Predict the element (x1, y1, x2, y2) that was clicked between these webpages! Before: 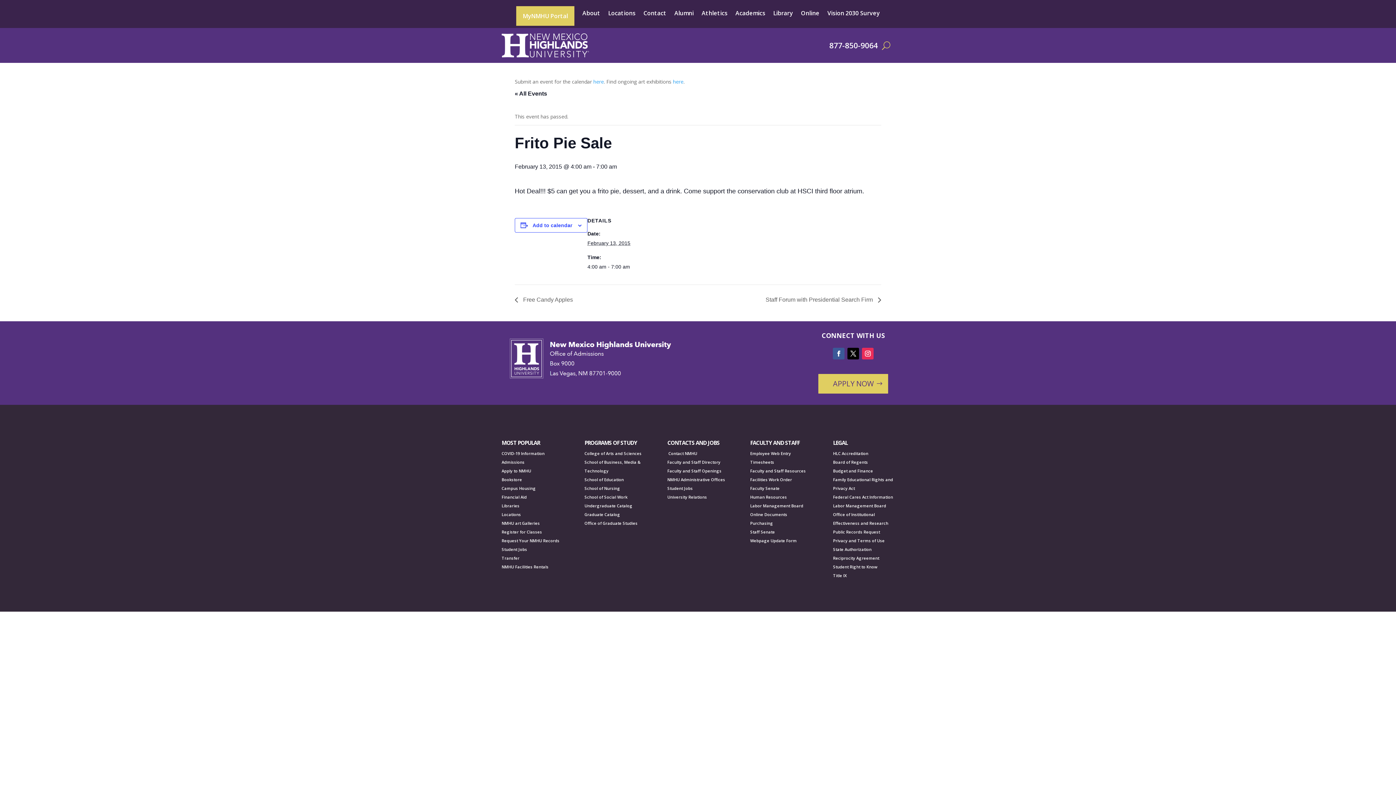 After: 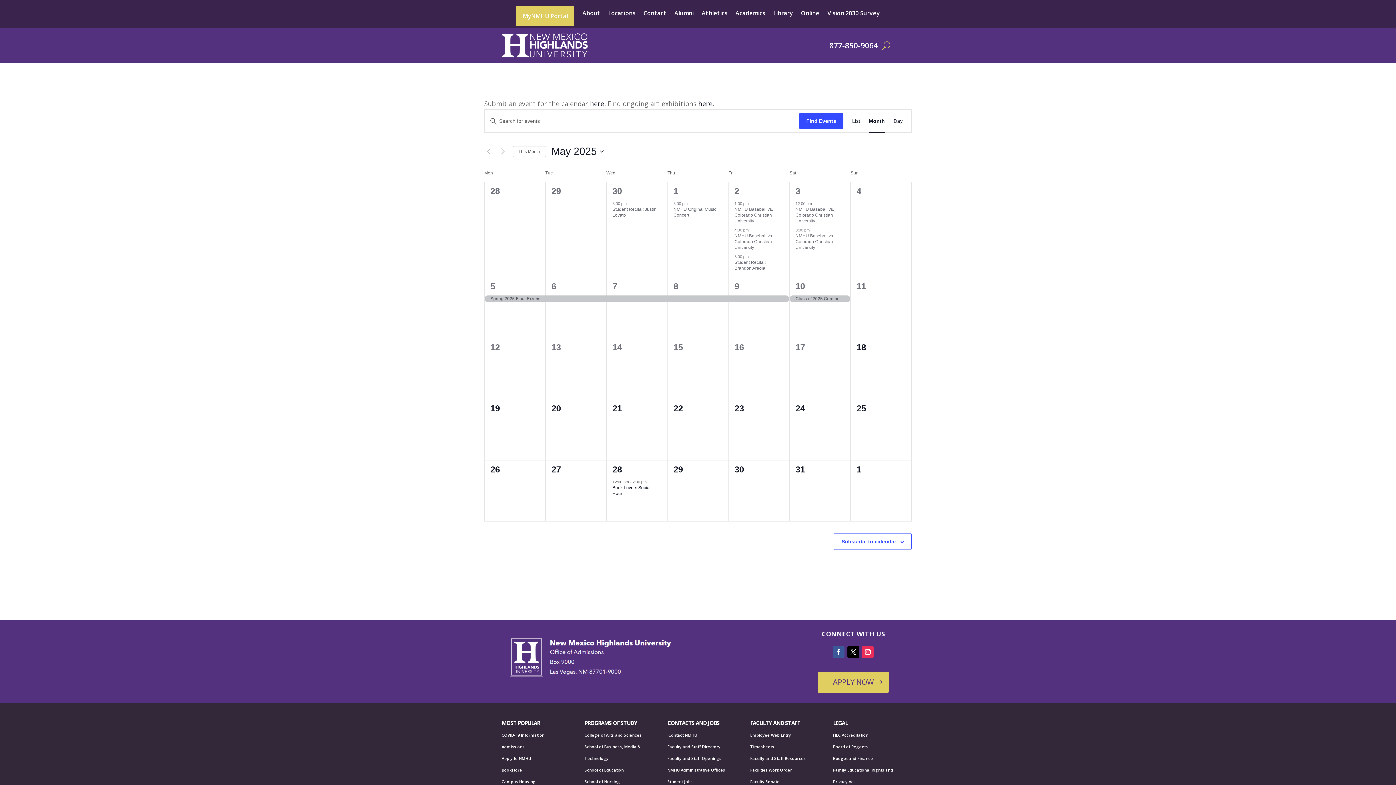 Action: bbox: (514, 90, 547, 96) label: « All Events